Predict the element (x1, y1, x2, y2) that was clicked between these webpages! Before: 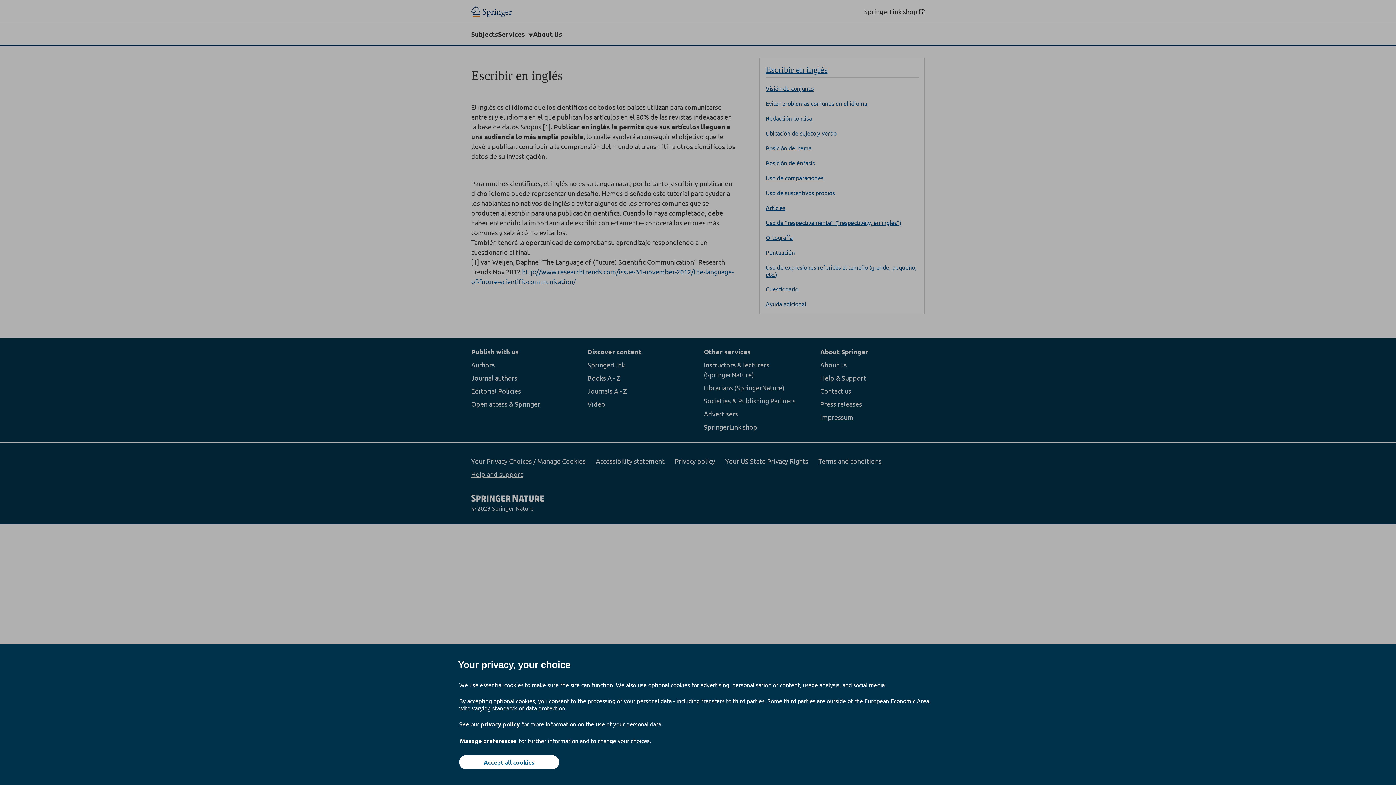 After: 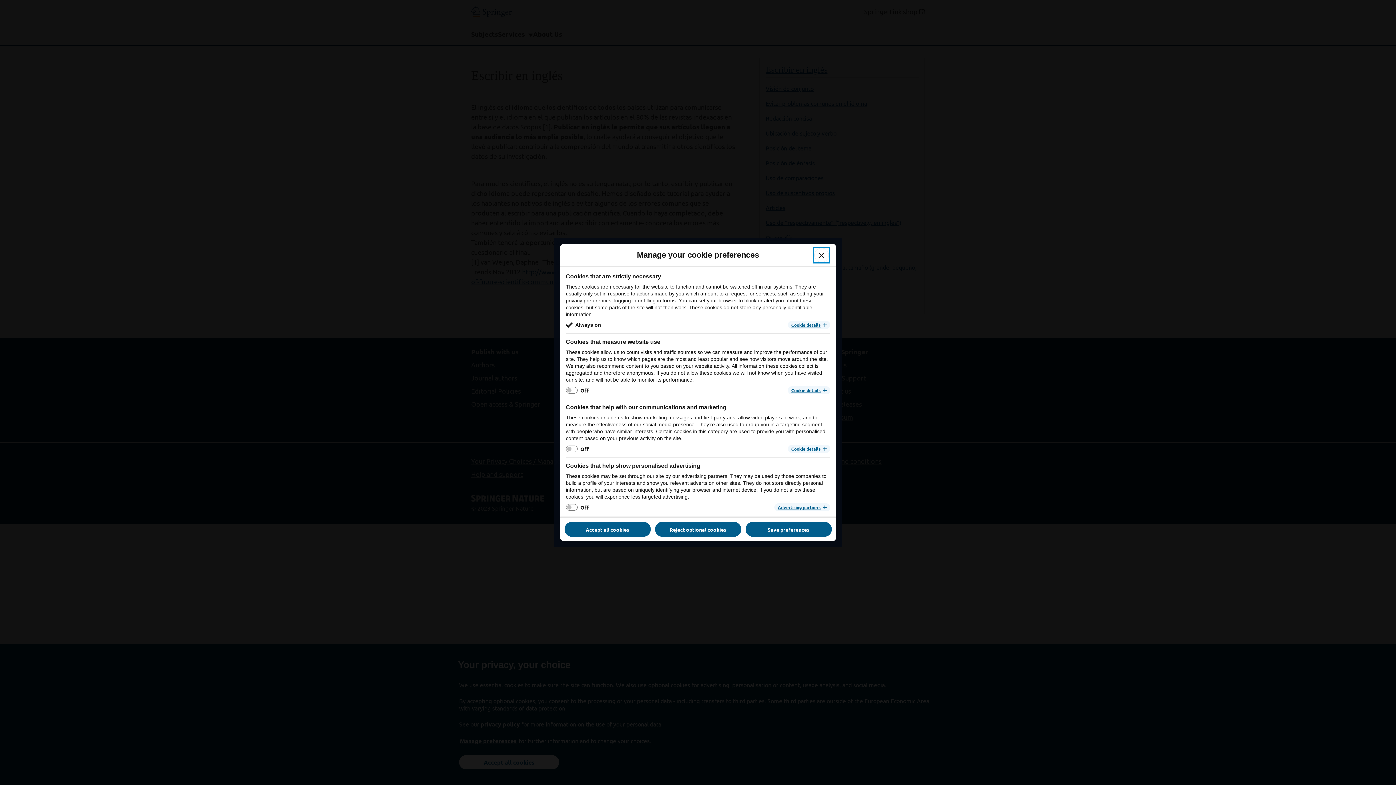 Action: label: Manage preferences bbox: (459, 737, 517, 745)